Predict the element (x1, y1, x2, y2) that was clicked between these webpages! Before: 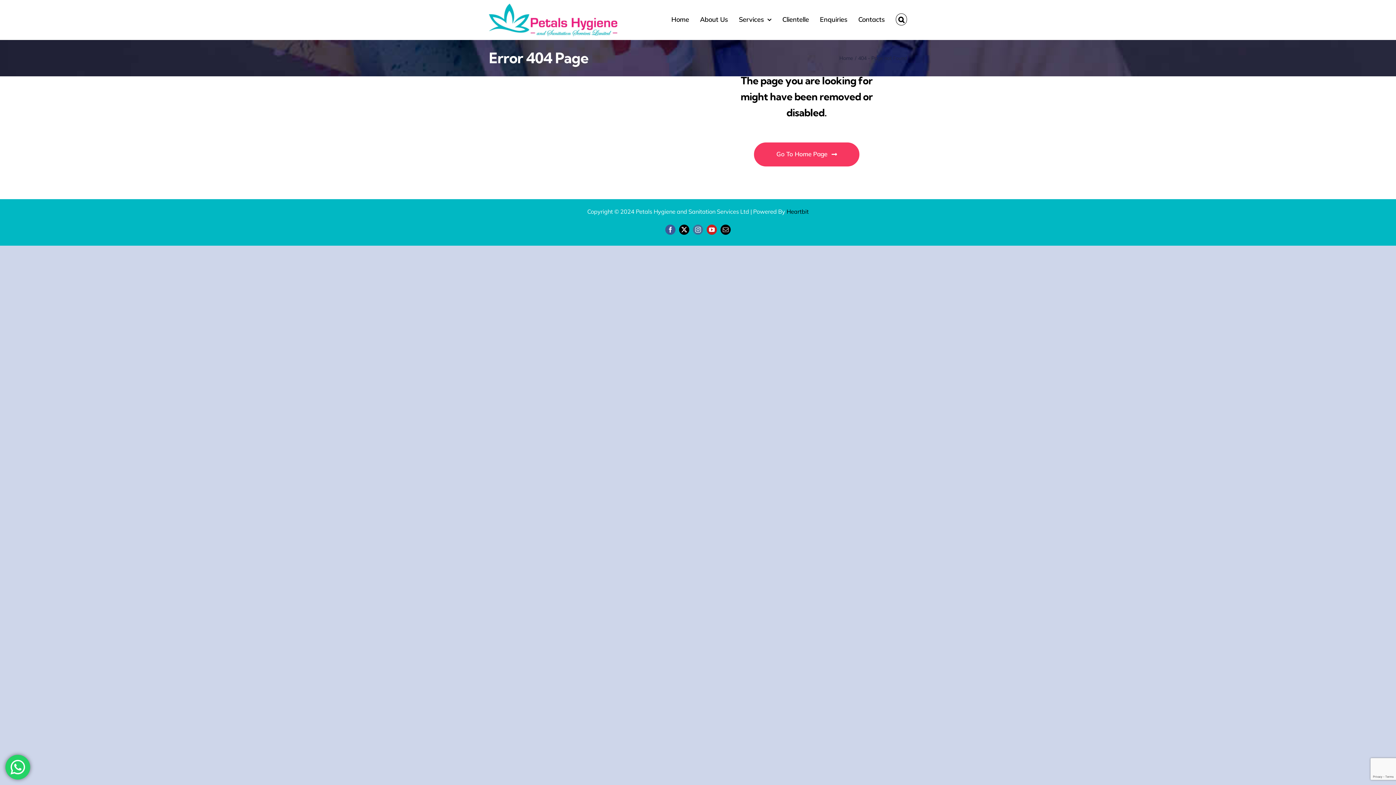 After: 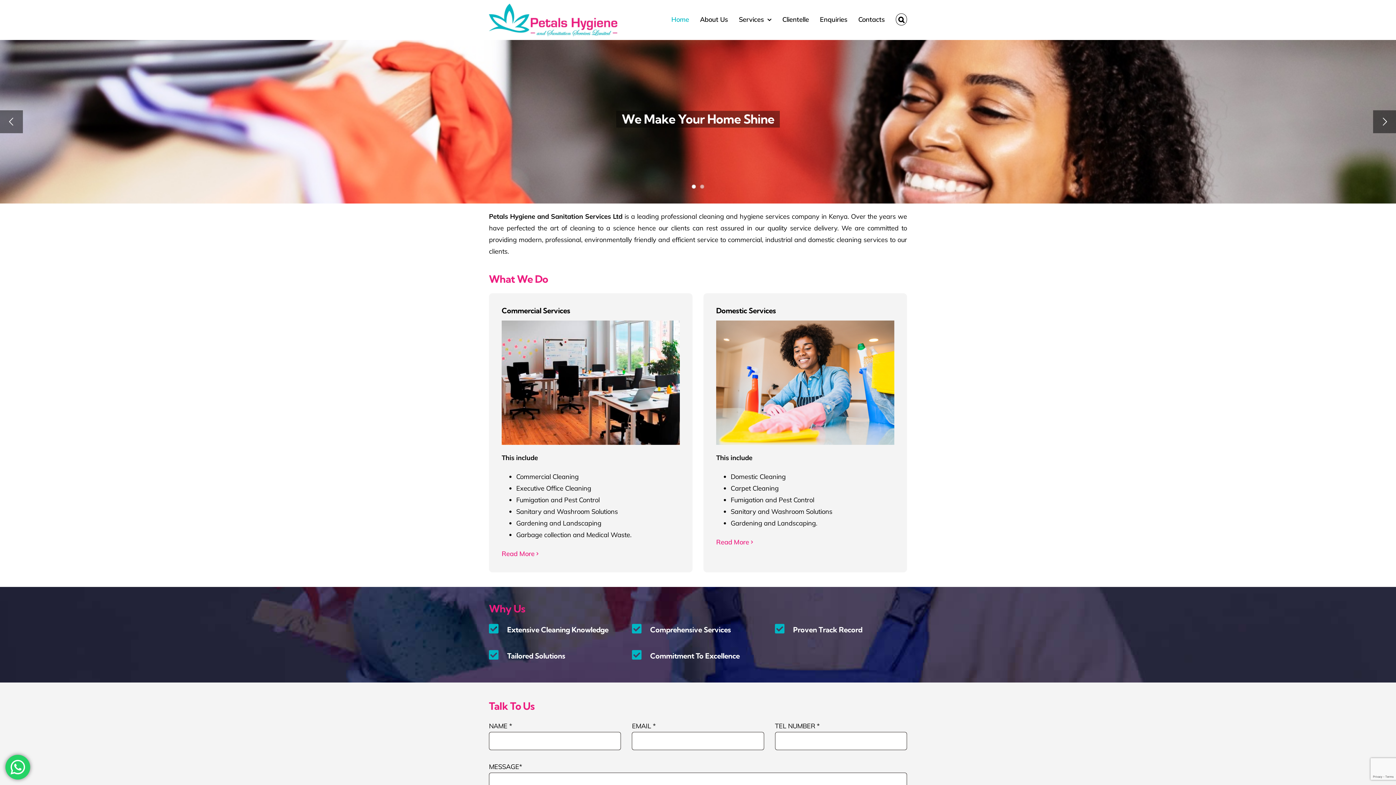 Action: bbox: (489, 1, 617, 38)